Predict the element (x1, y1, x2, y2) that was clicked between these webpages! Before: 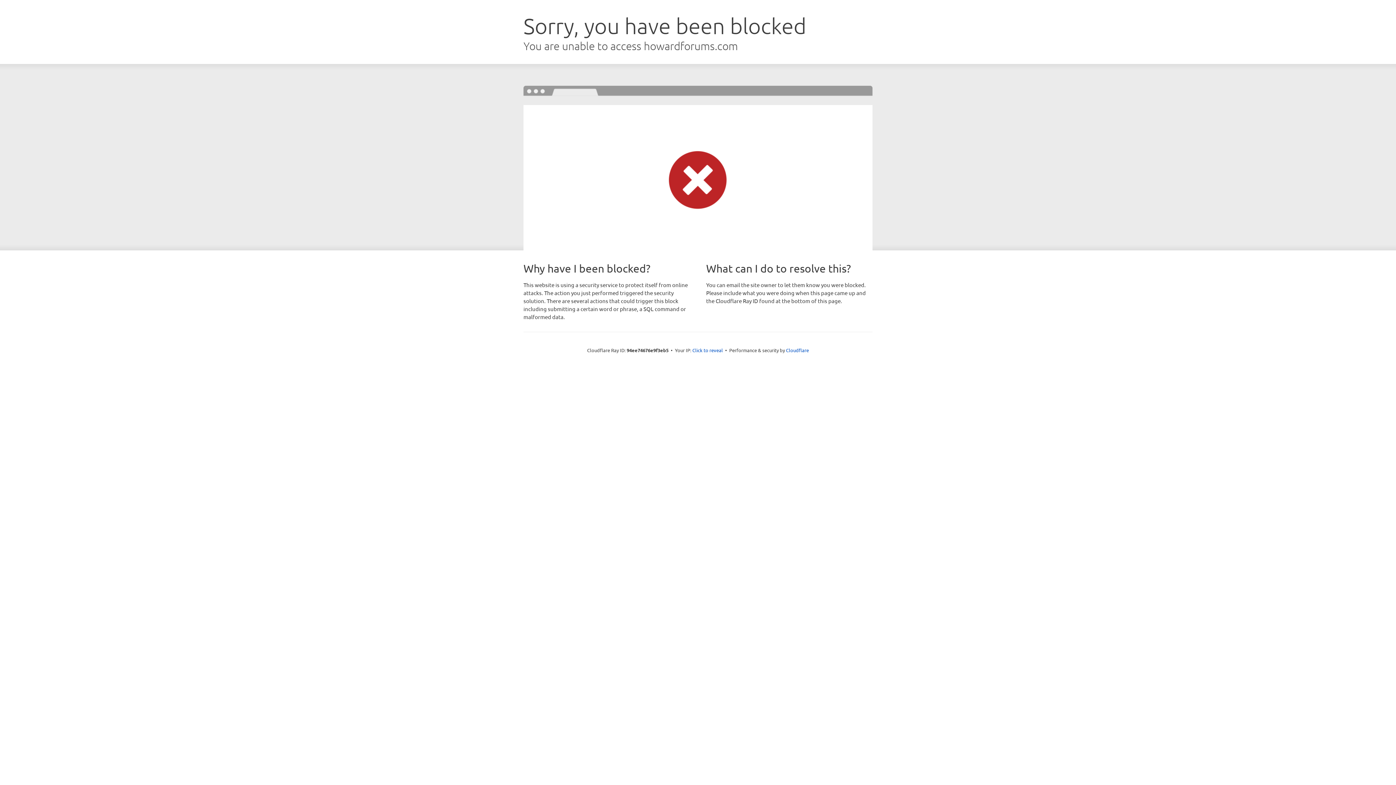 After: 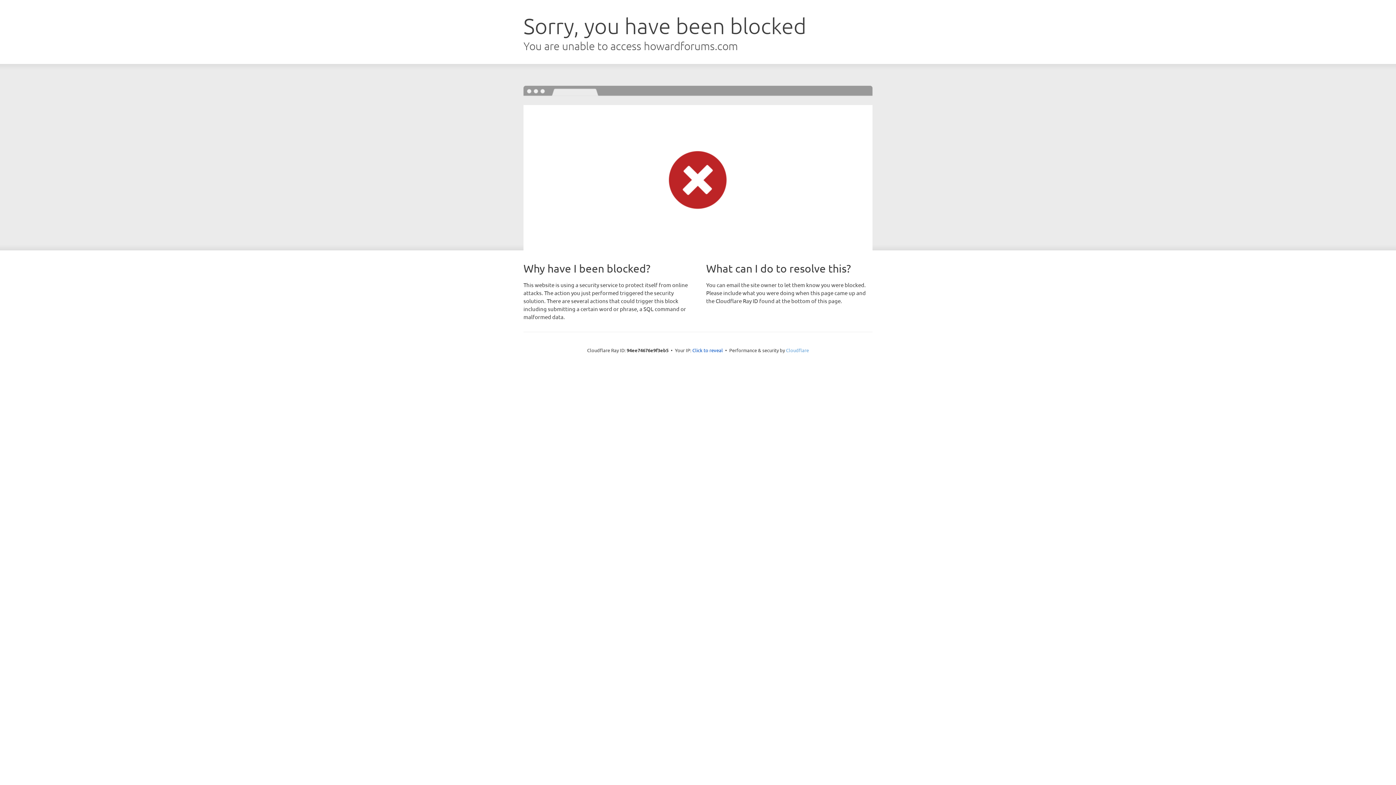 Action: label: Cloudflare bbox: (786, 347, 809, 353)